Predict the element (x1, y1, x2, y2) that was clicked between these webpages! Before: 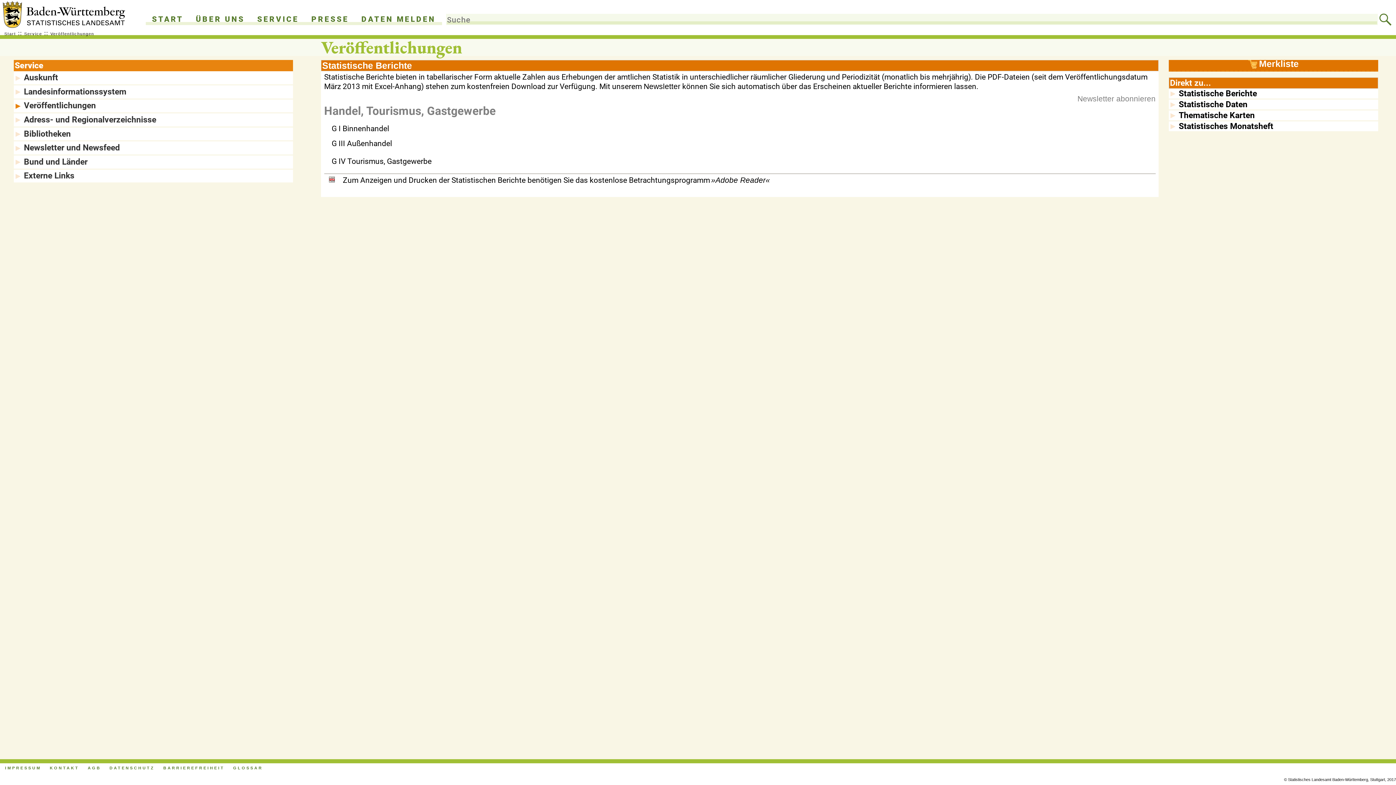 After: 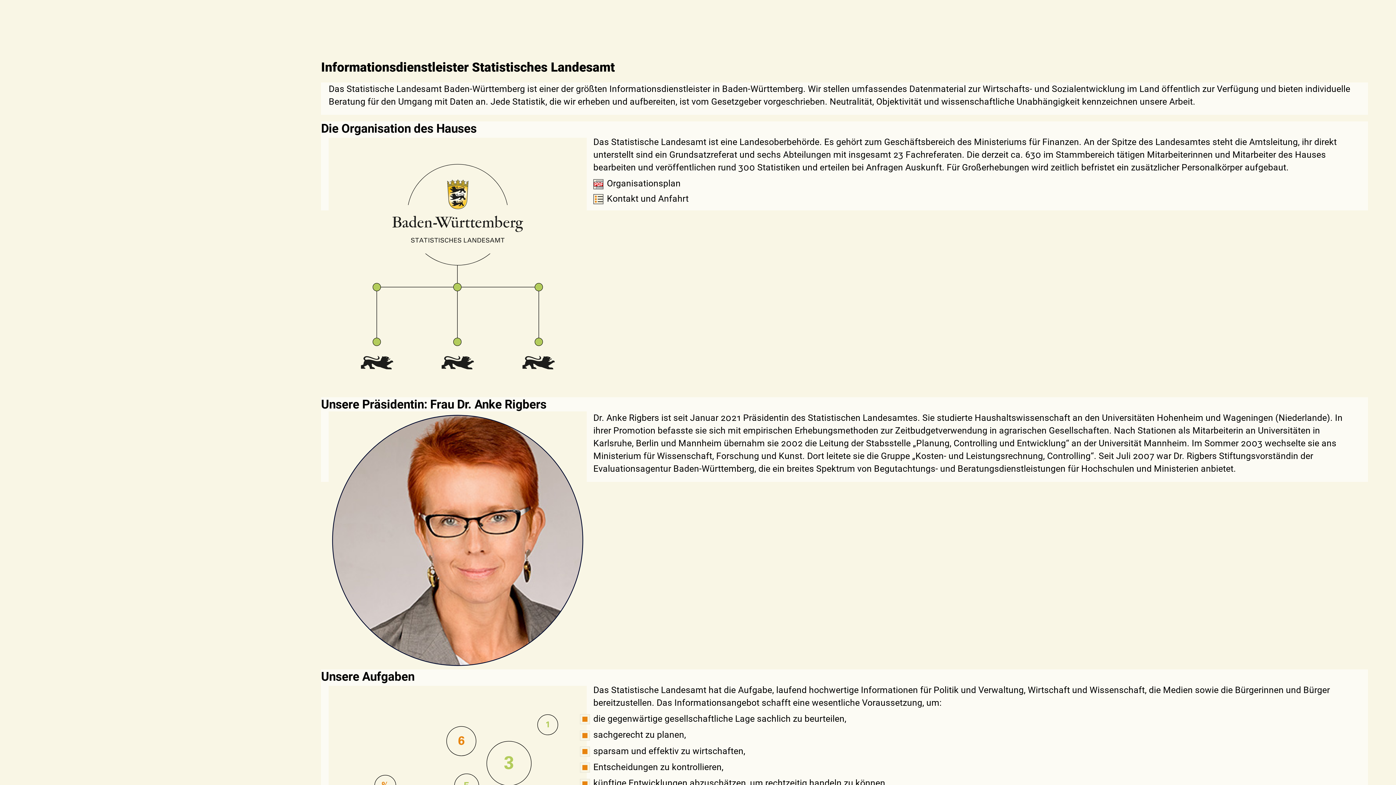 Action: bbox: (189, 14, 251, 24) label: ÜBER UNS